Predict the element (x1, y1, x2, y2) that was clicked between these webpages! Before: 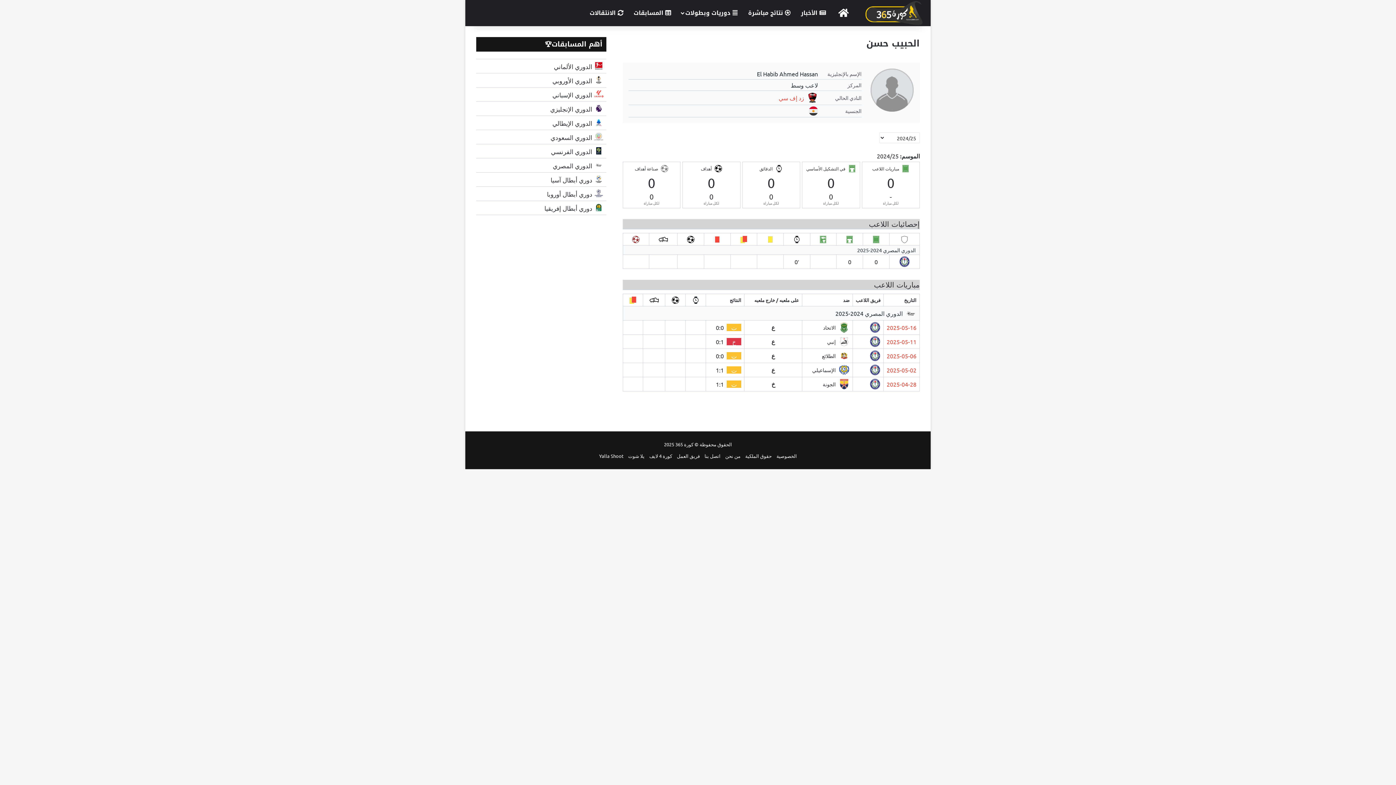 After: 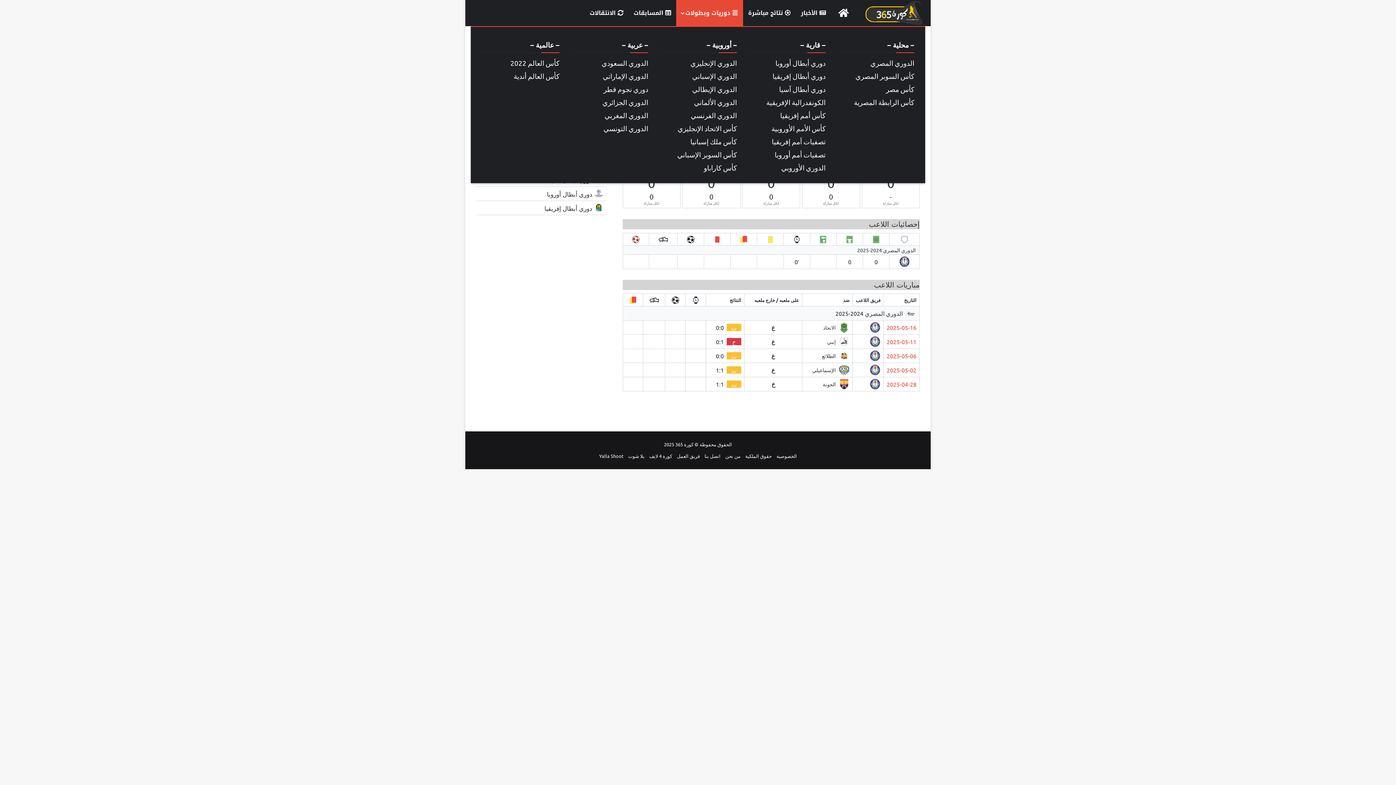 Action: bbox: (676, 0, 743, 26) label:  دوريات وبطولات